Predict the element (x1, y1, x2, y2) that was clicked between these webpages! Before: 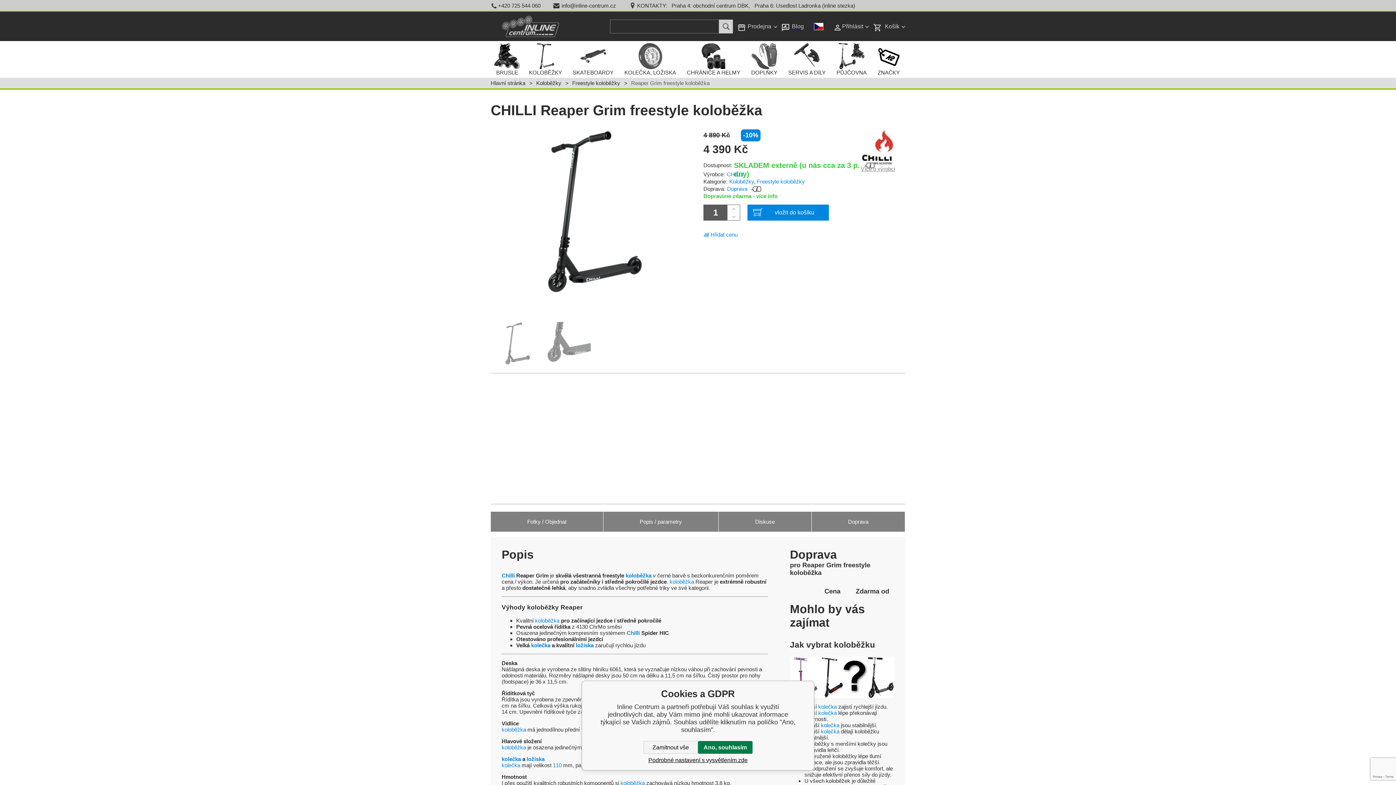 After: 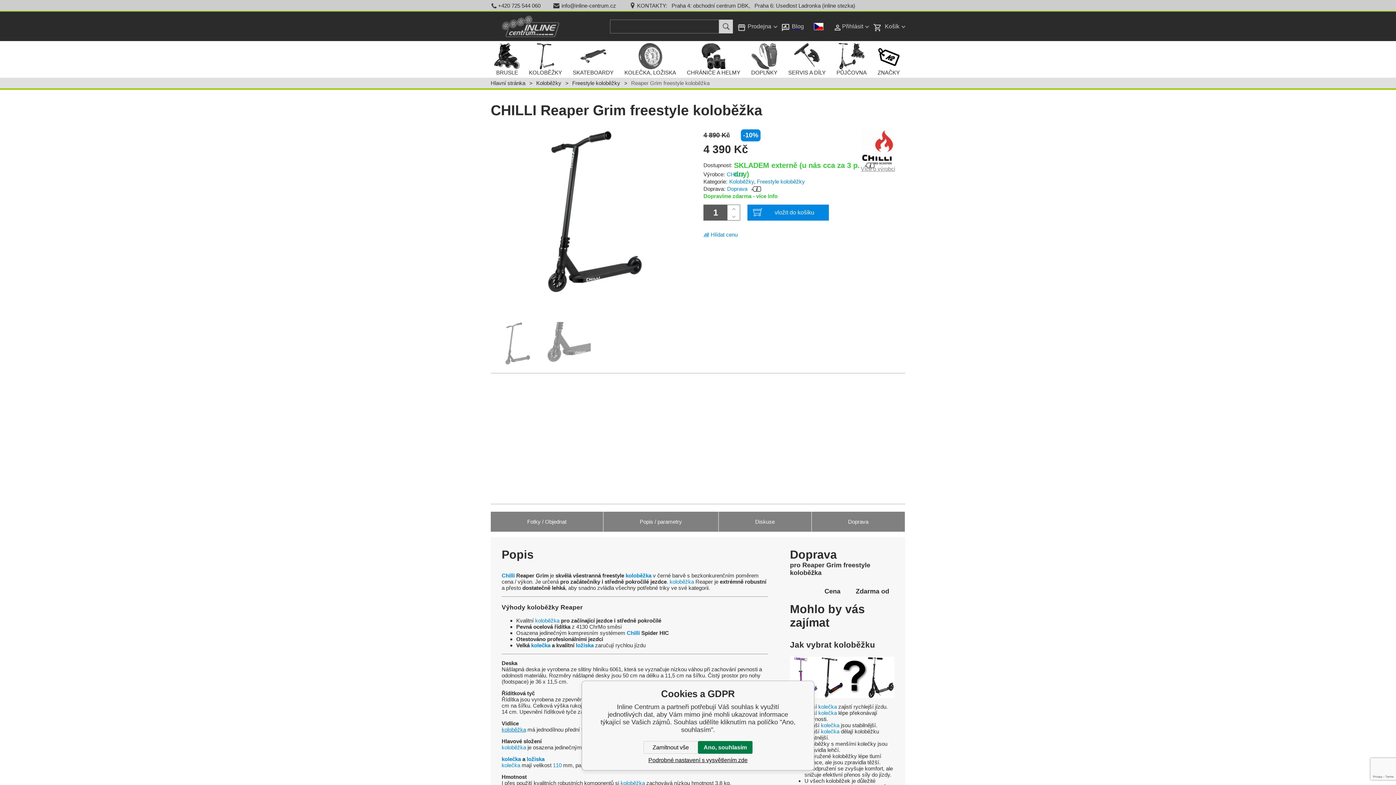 Action: label: koloběžka bbox: (501, 726, 526, 733)